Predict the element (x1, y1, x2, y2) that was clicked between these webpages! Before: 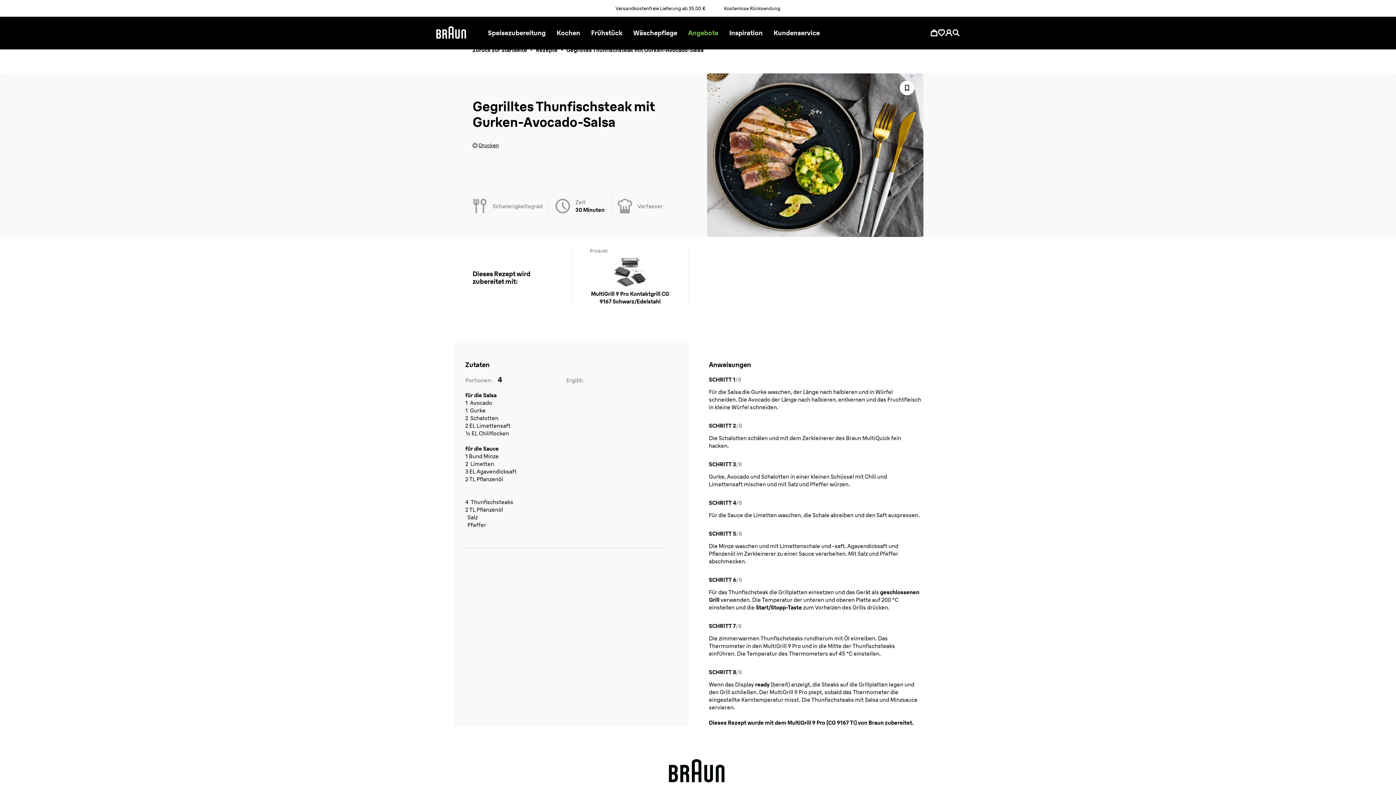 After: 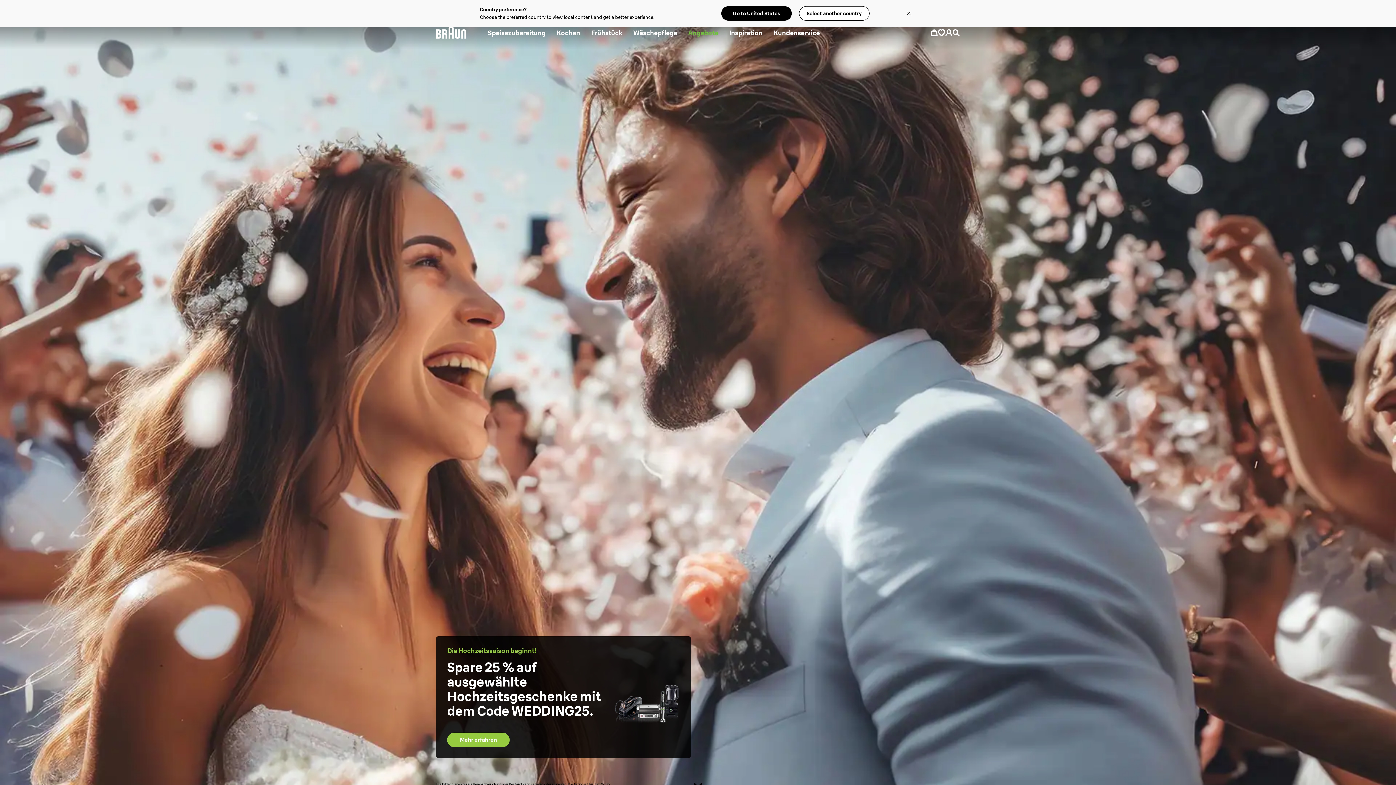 Action: label: Zurück zur Startseite bbox: (472, 47, 527, 53)